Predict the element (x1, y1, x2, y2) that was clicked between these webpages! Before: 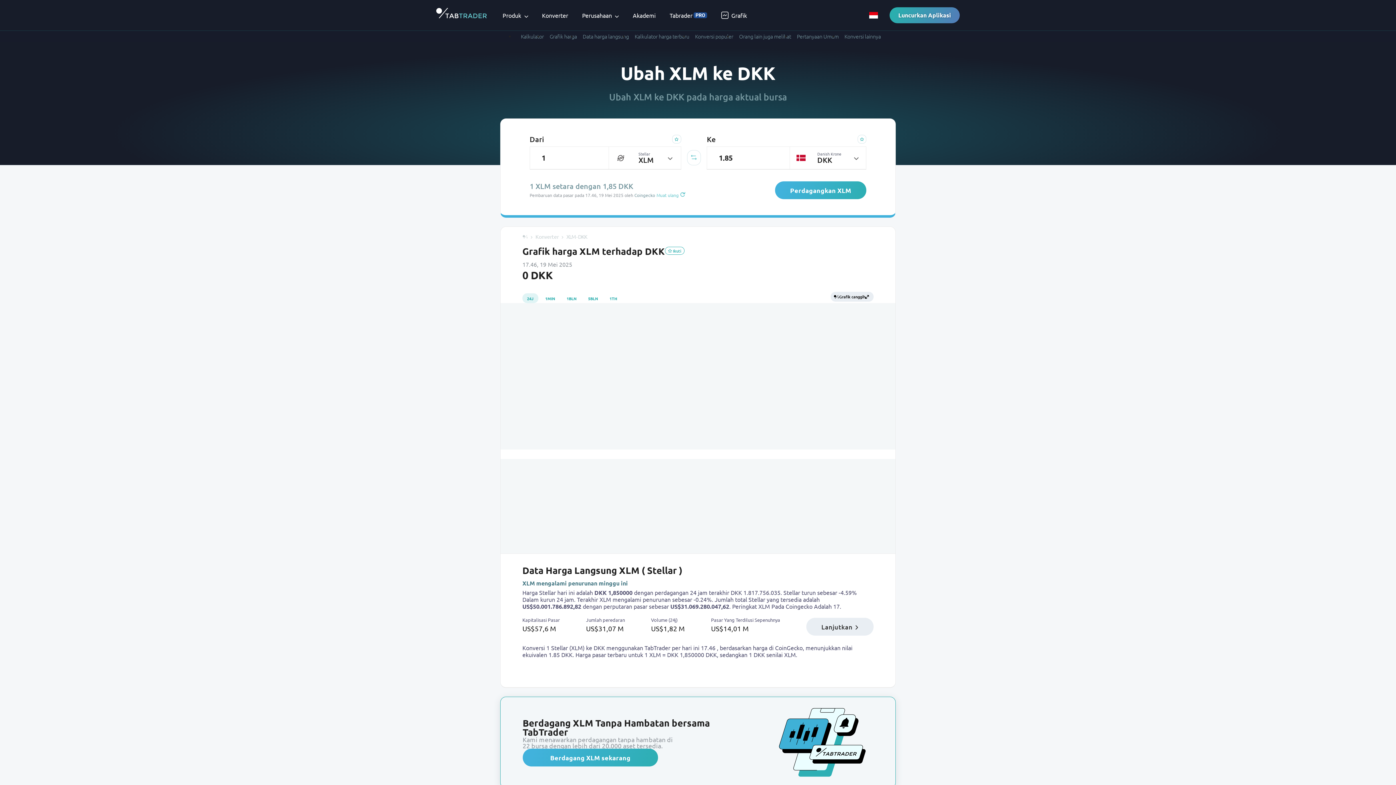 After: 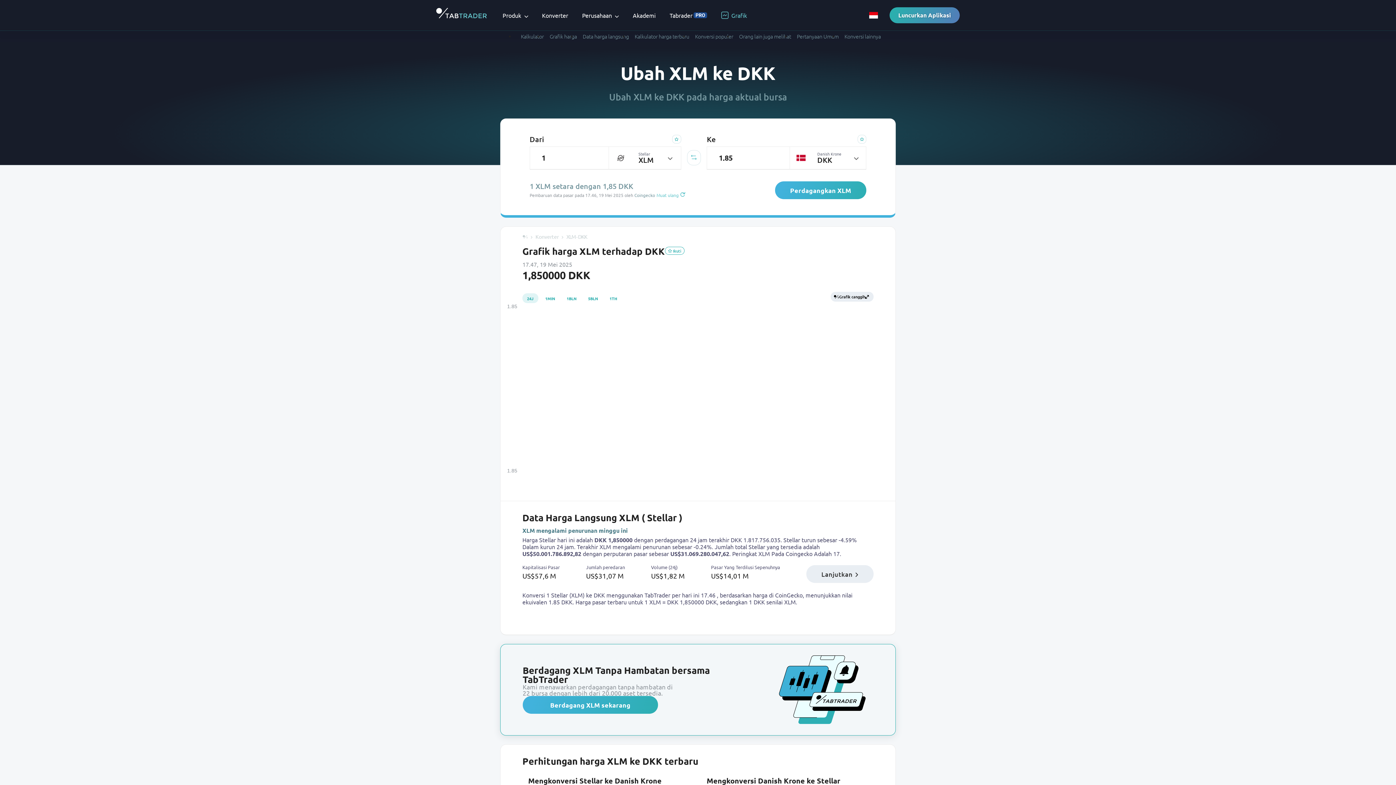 Action: bbox: (721, 11, 747, 18) label: Grafik